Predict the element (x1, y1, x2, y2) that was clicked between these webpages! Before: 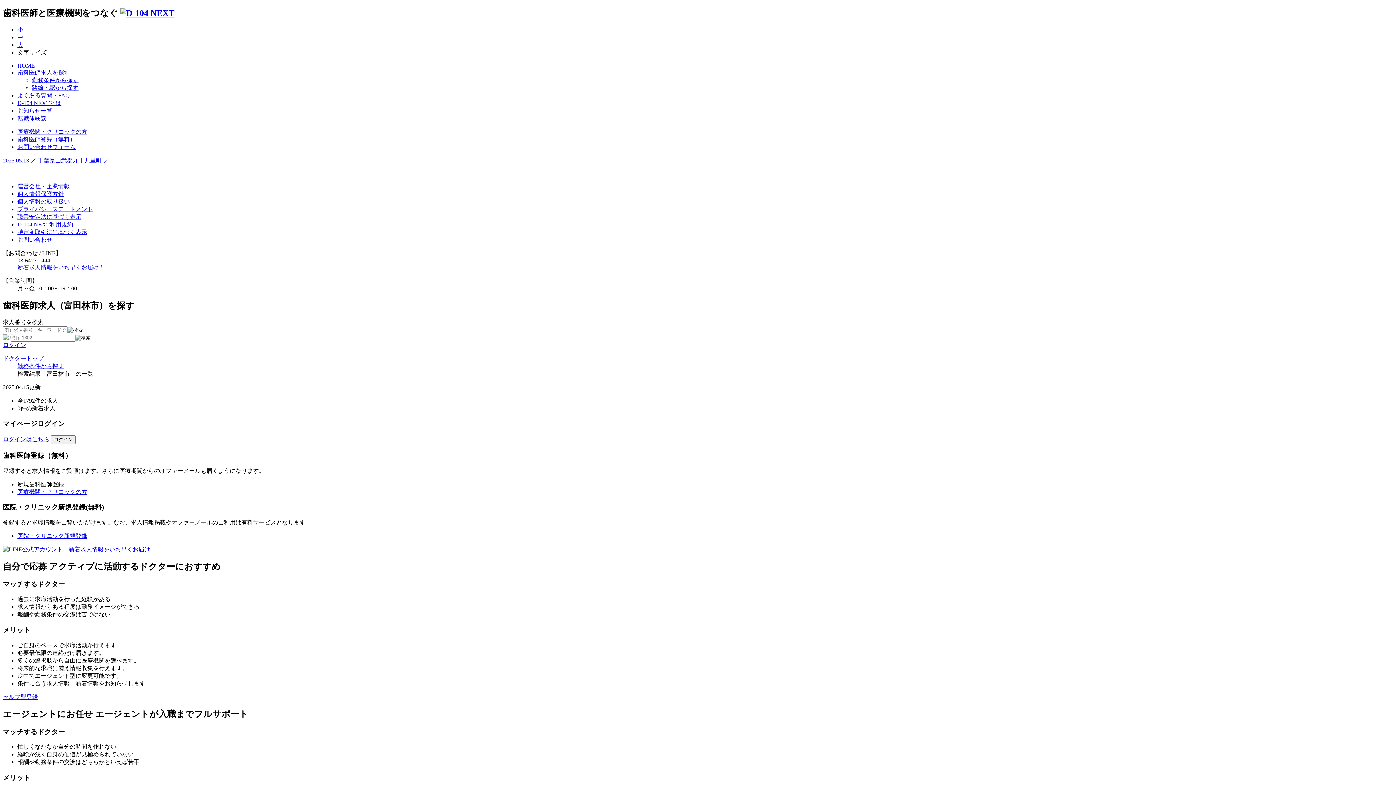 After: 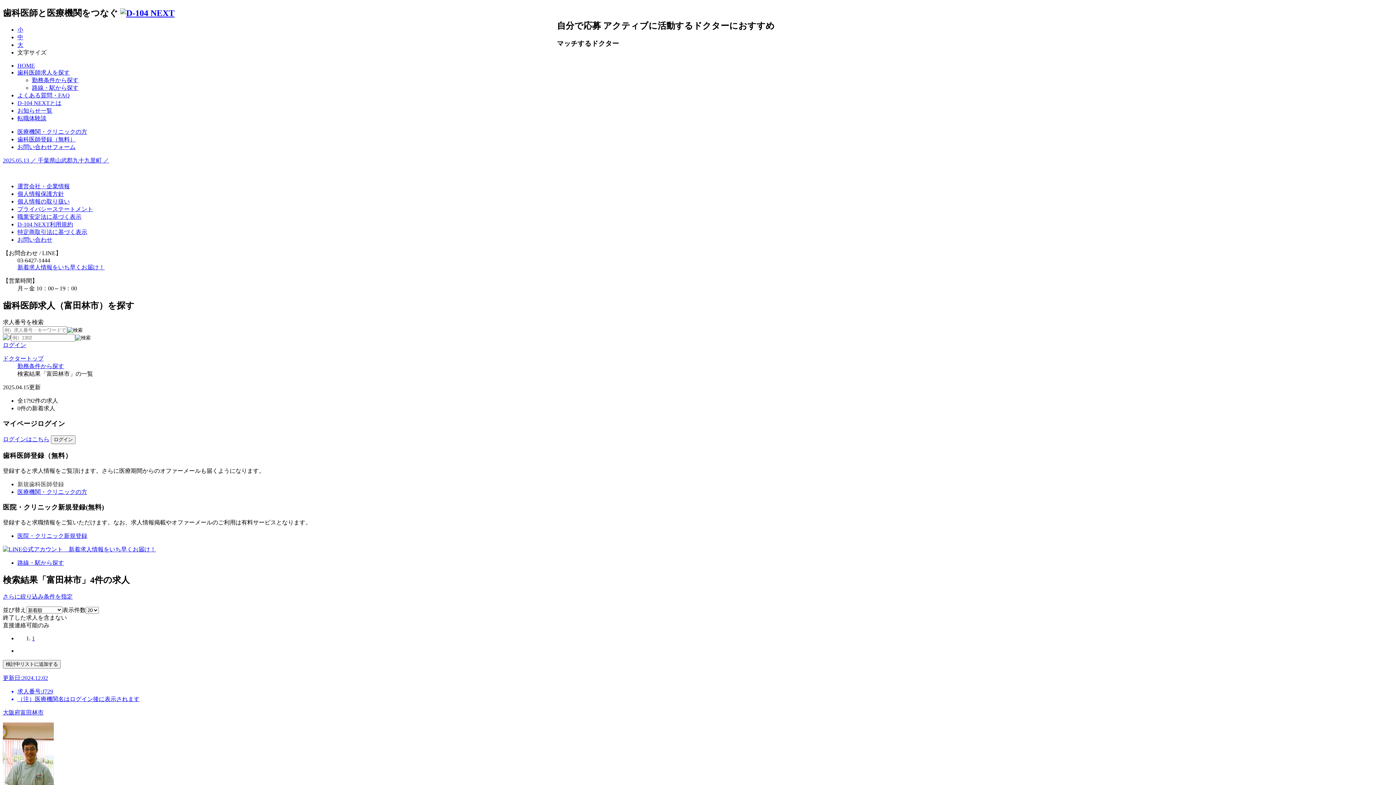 Action: bbox: (17, 481, 64, 487) label: 新規歯科医師登録